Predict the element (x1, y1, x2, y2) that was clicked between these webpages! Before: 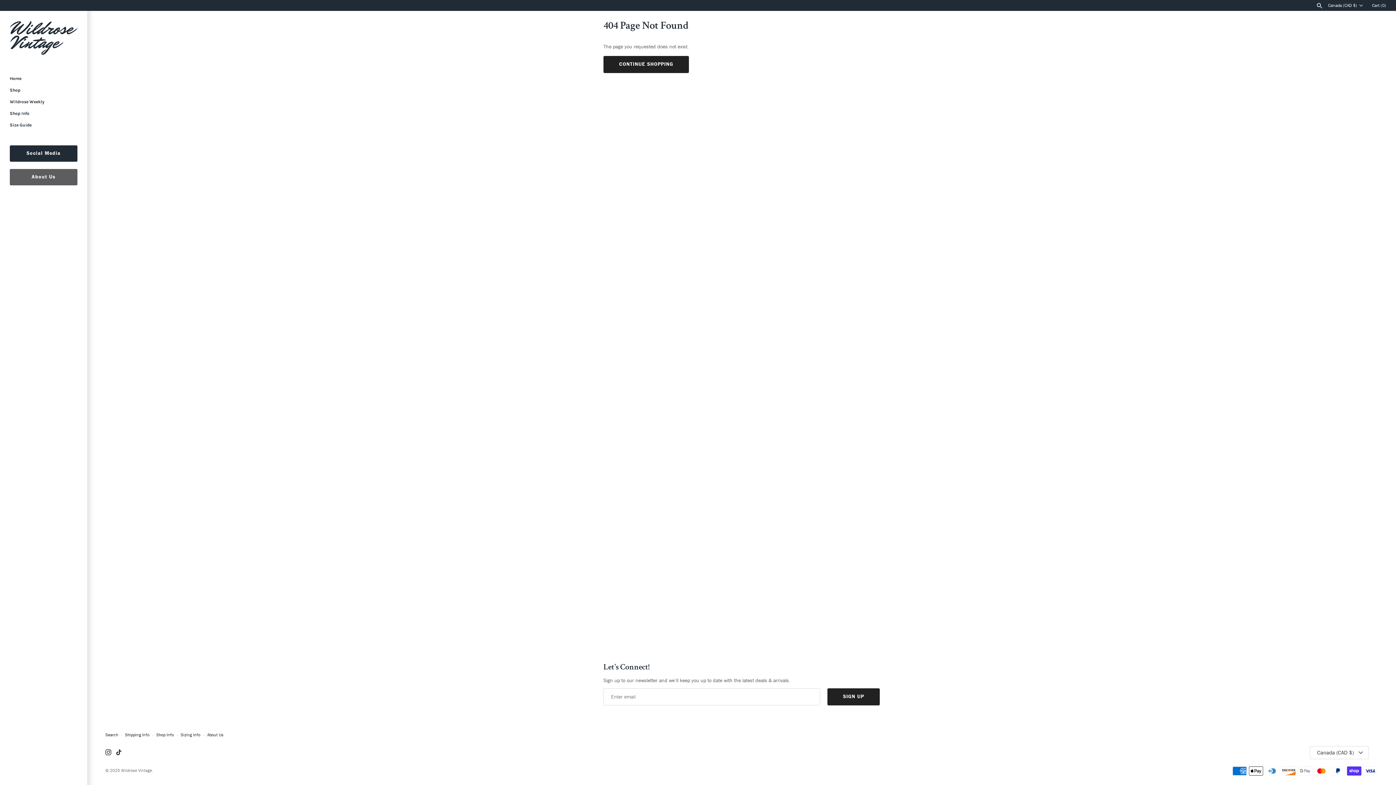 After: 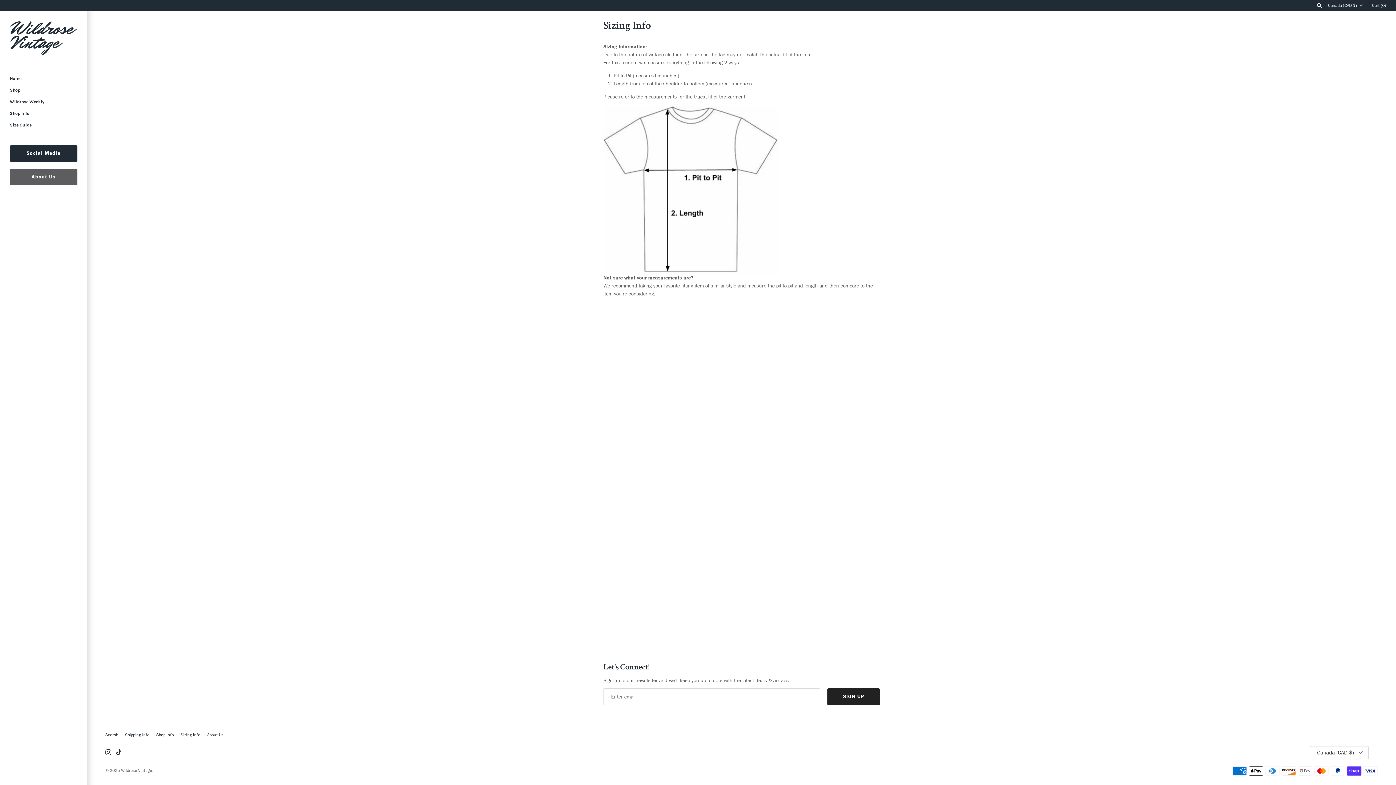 Action: bbox: (180, 732, 200, 738) label: Sizing Info